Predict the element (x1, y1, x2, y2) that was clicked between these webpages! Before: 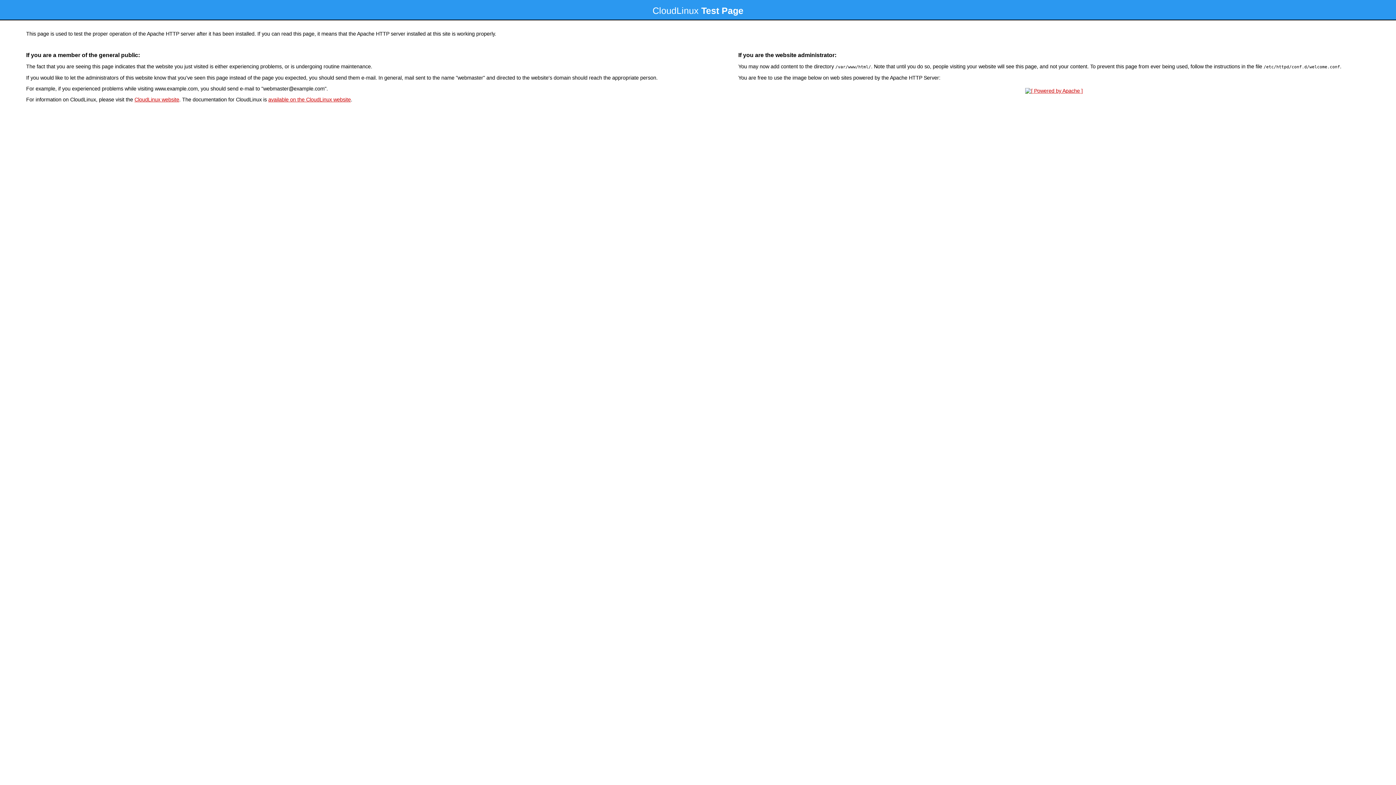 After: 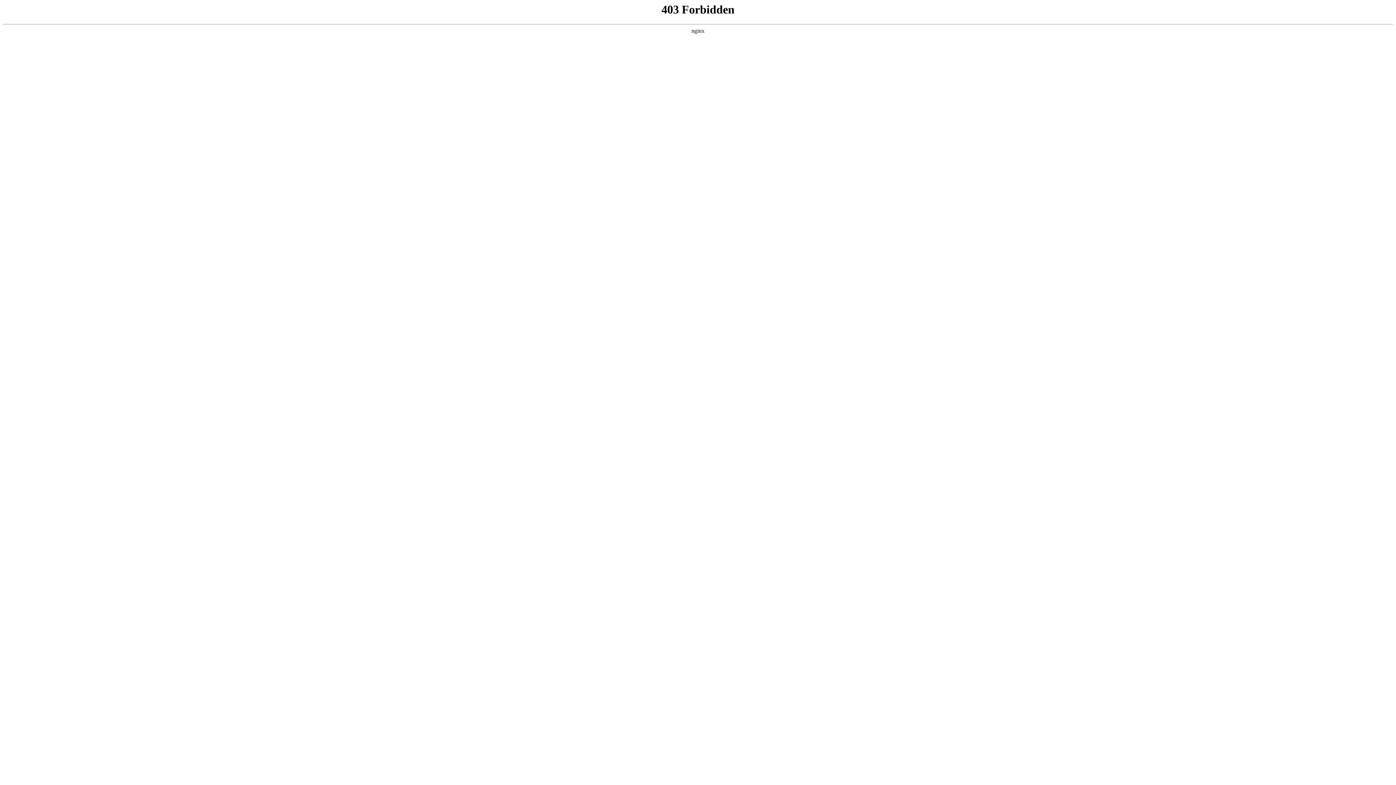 Action: bbox: (134, 96, 179, 102) label: CloudLinux website